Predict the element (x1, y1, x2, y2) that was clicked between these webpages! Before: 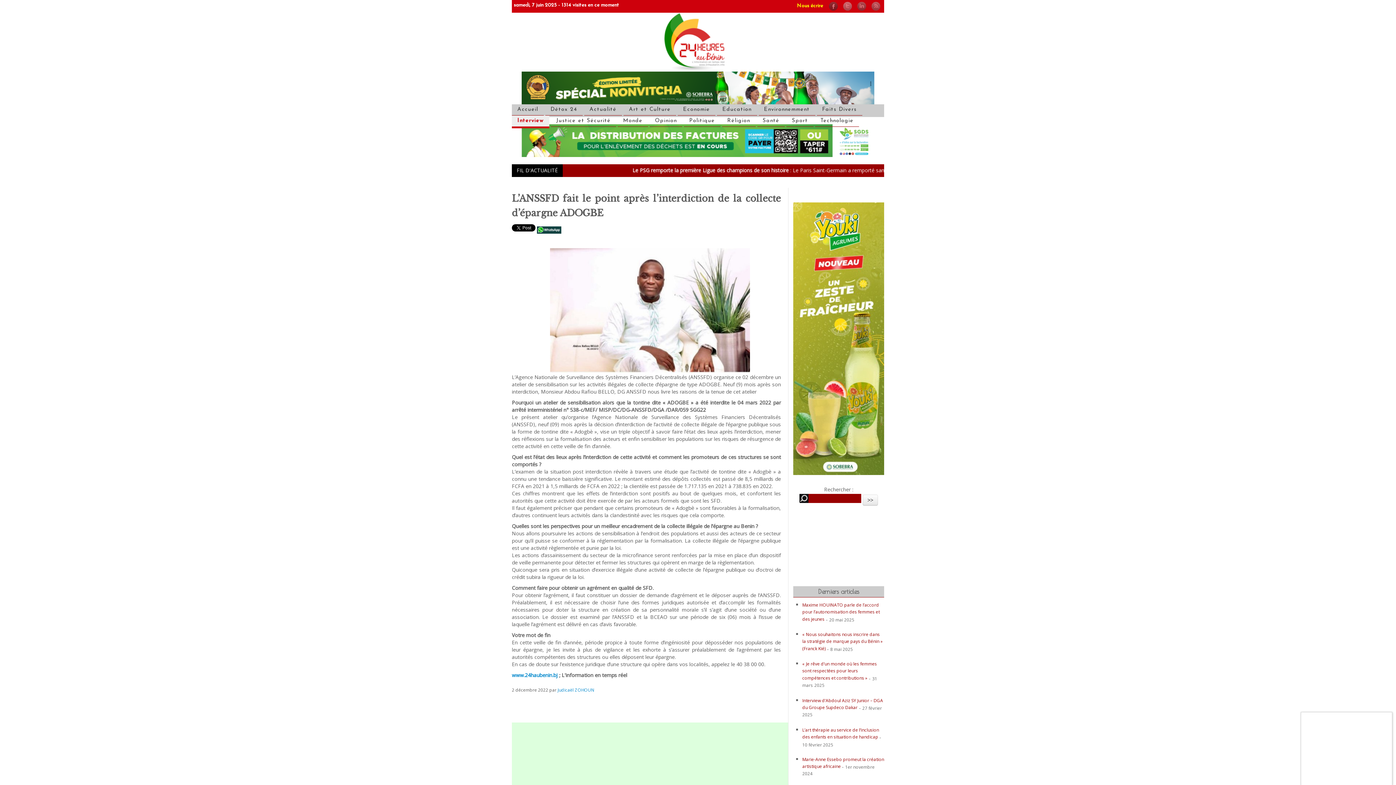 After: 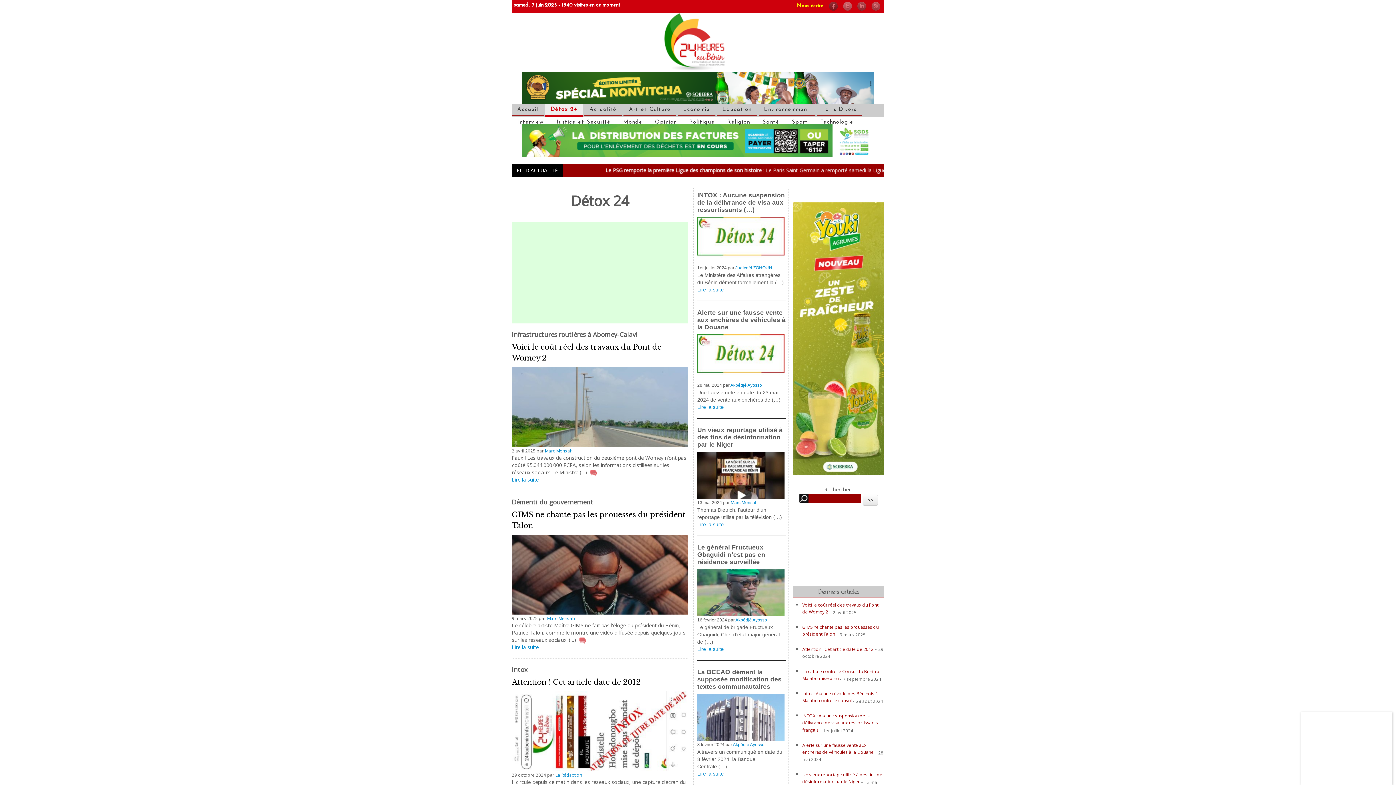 Action: label: Détox 24 bbox: (545, 104, 582, 115)